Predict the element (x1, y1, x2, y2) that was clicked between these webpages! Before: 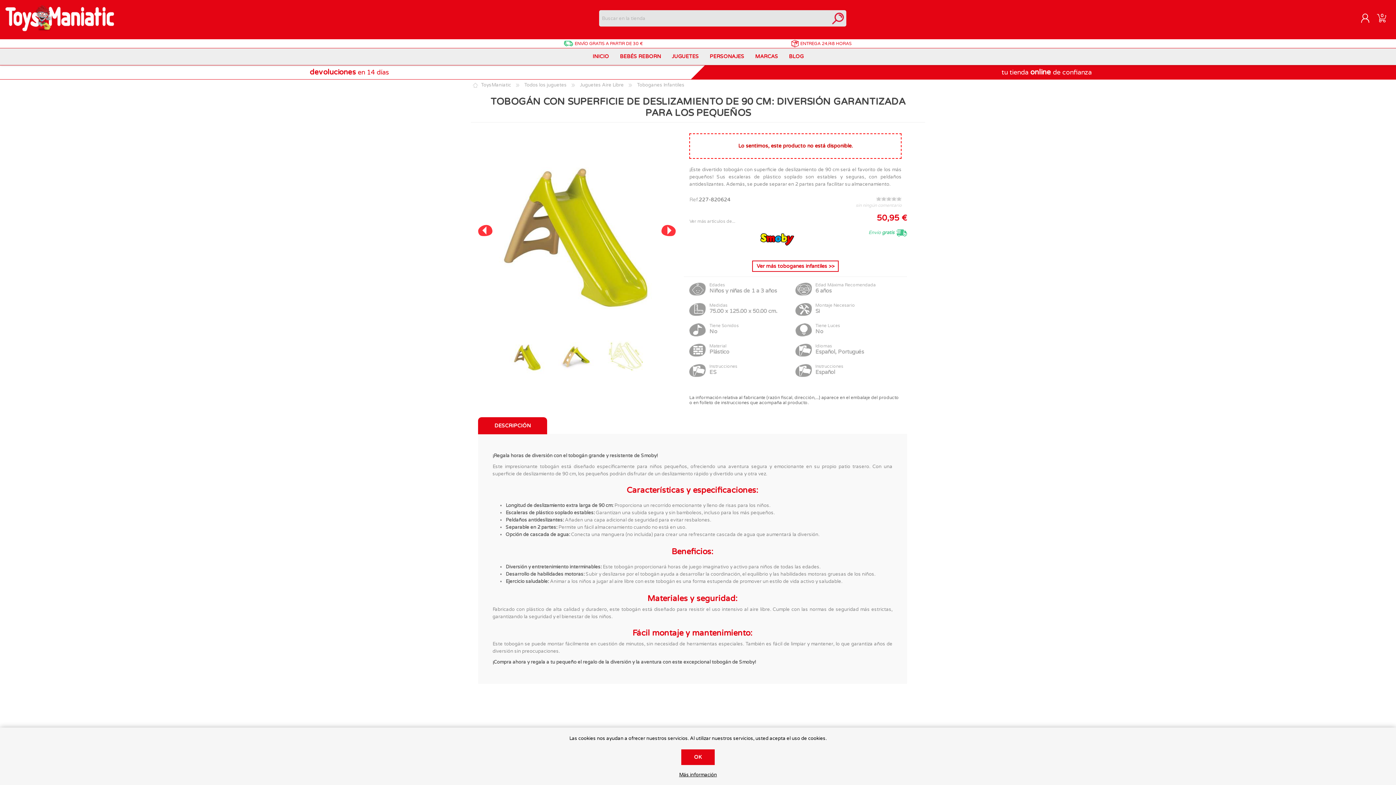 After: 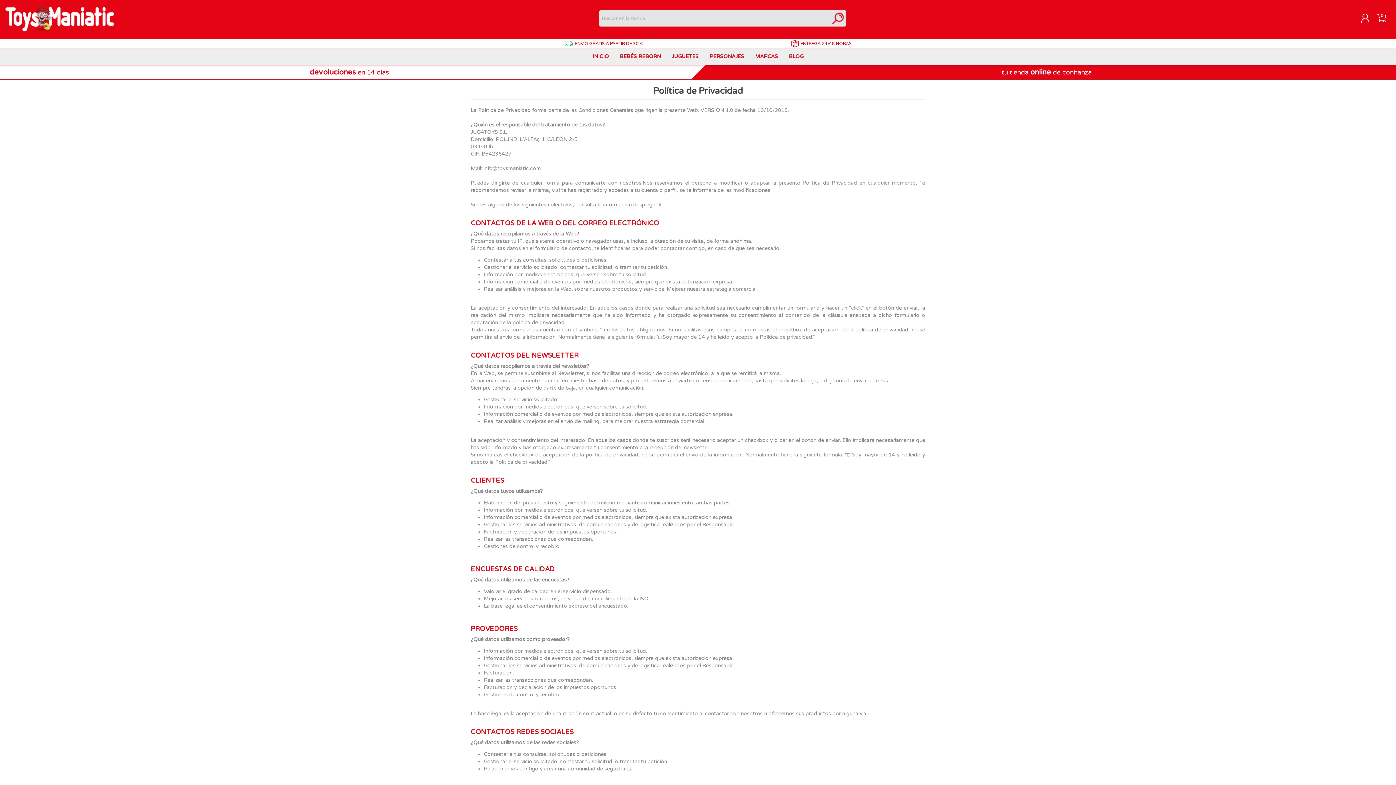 Action: label: Más información bbox: (9, 772, 1387, 778)